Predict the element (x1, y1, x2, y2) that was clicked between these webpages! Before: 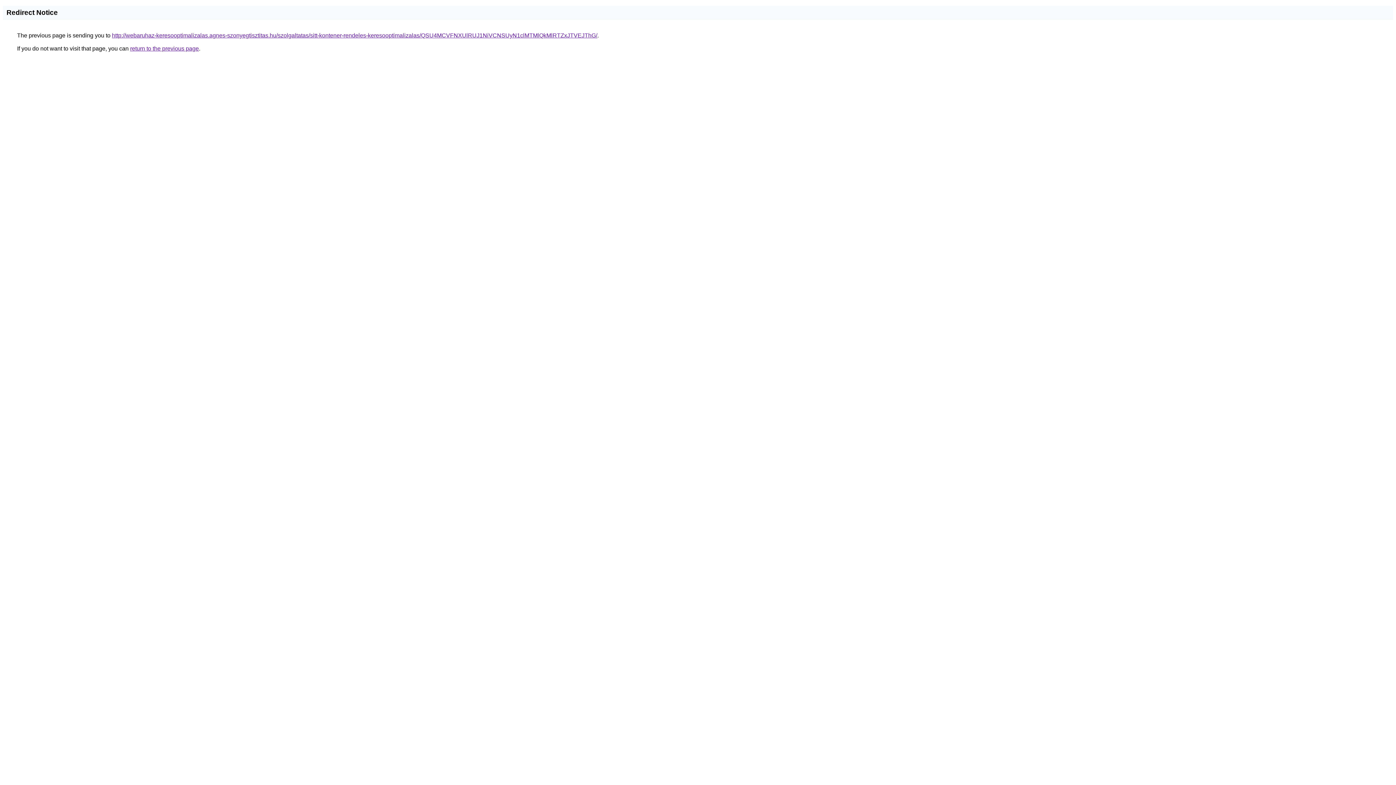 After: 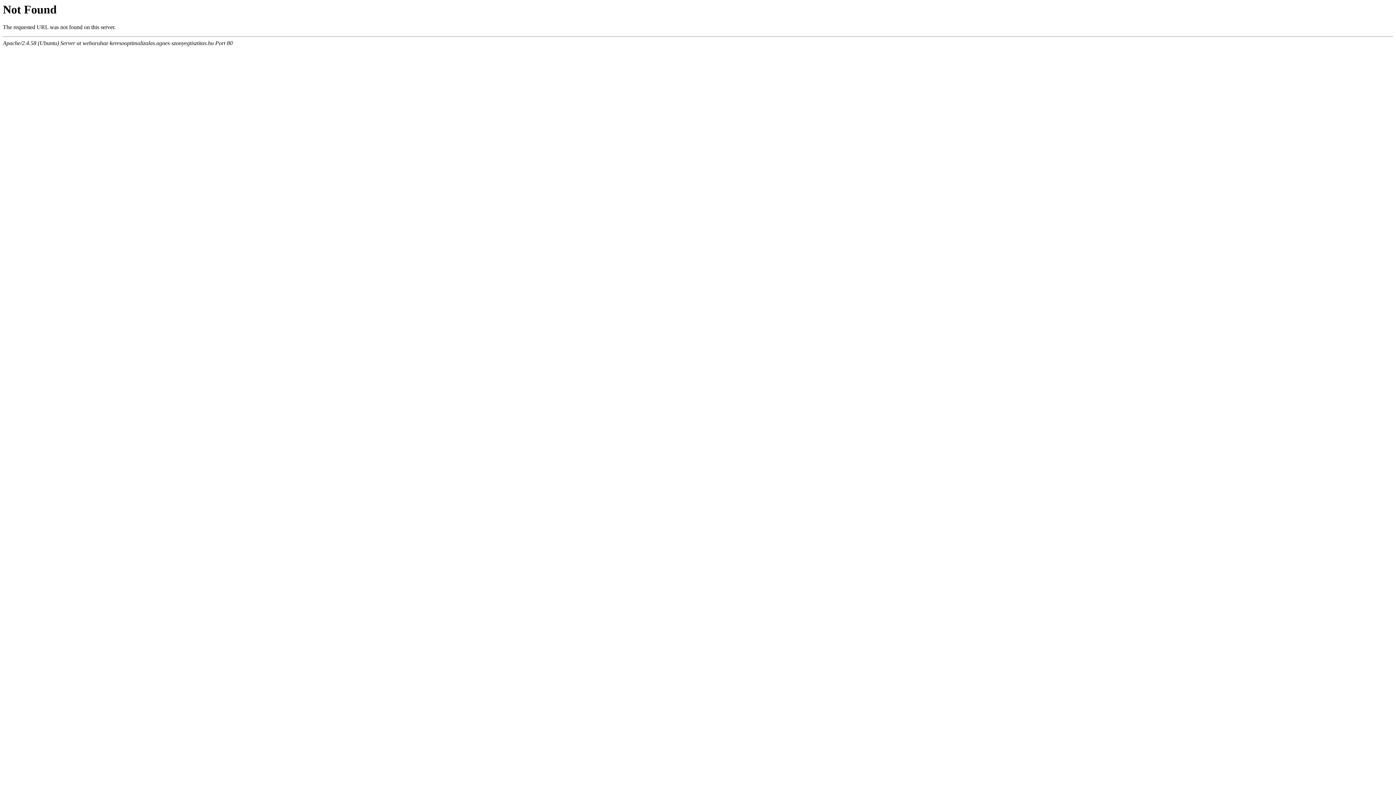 Action: bbox: (112, 32, 597, 38) label: http://webaruhaz-keresooptimalizalas.agnes-szonyegtisztitas.hu/szolgaltatas/sitt-kontener-rendeles-keresooptimalizalas/QSU4MCVFNXUlRUJ1NiVCNSUyN1clMTMlQkMlRTZxJTVEJThG/